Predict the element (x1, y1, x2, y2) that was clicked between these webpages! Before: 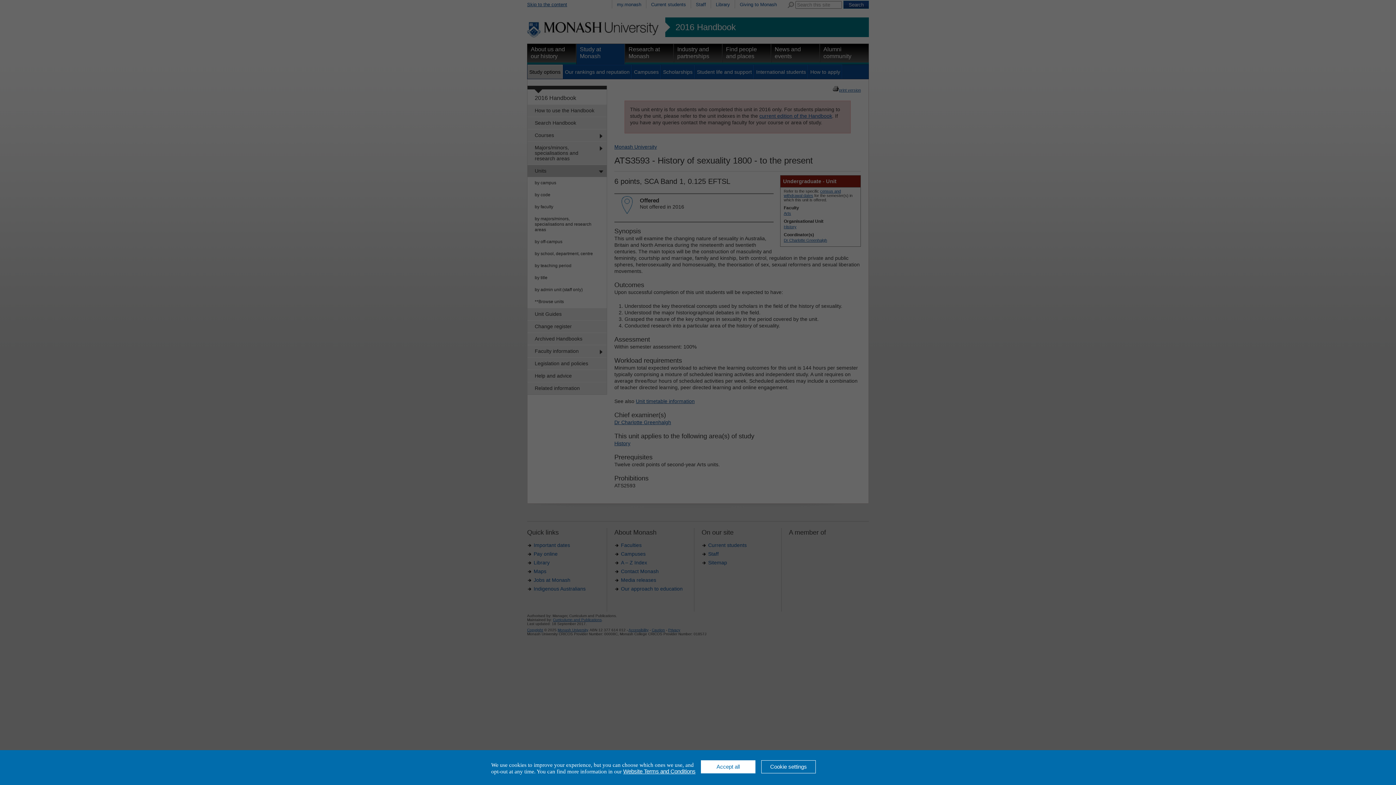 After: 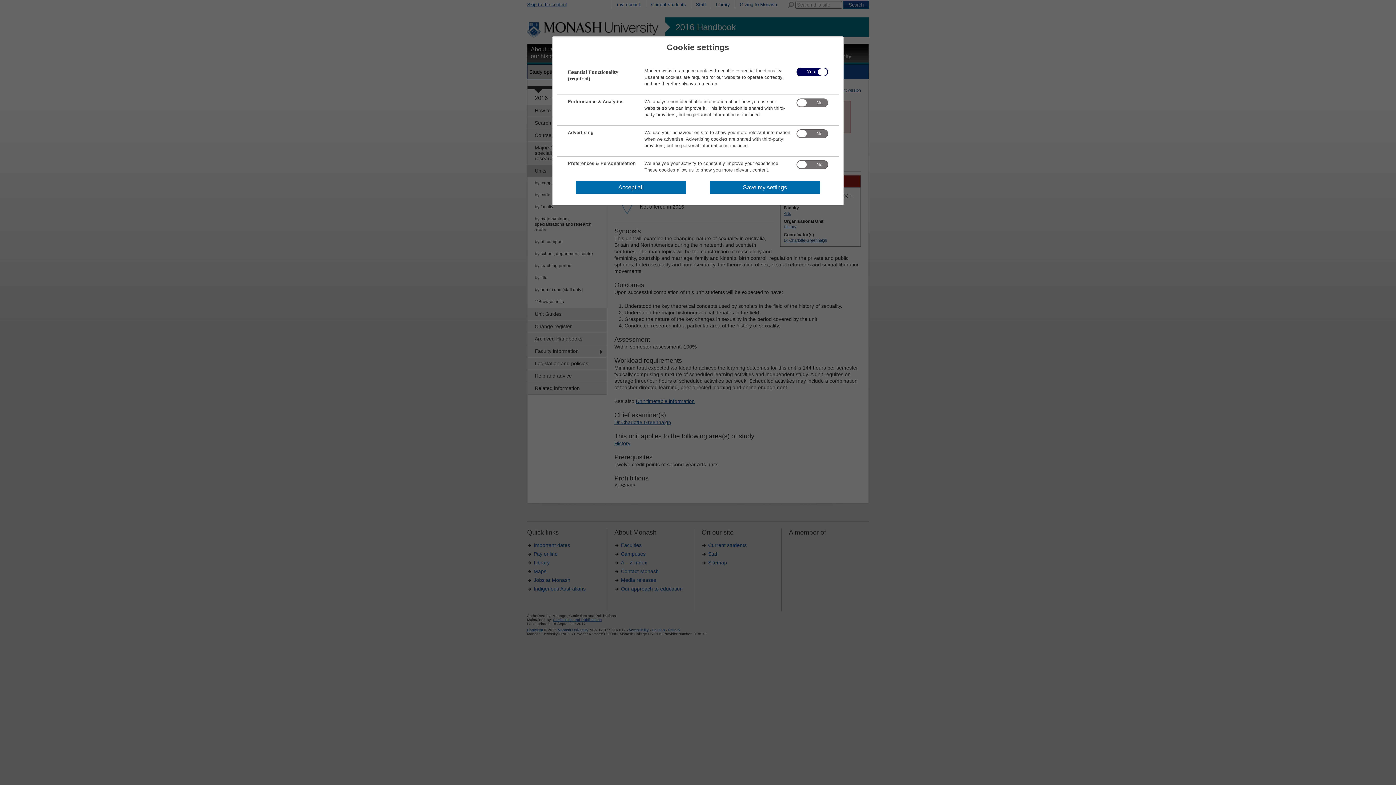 Action: label: Cookie settings bbox: (761, 760, 816, 773)